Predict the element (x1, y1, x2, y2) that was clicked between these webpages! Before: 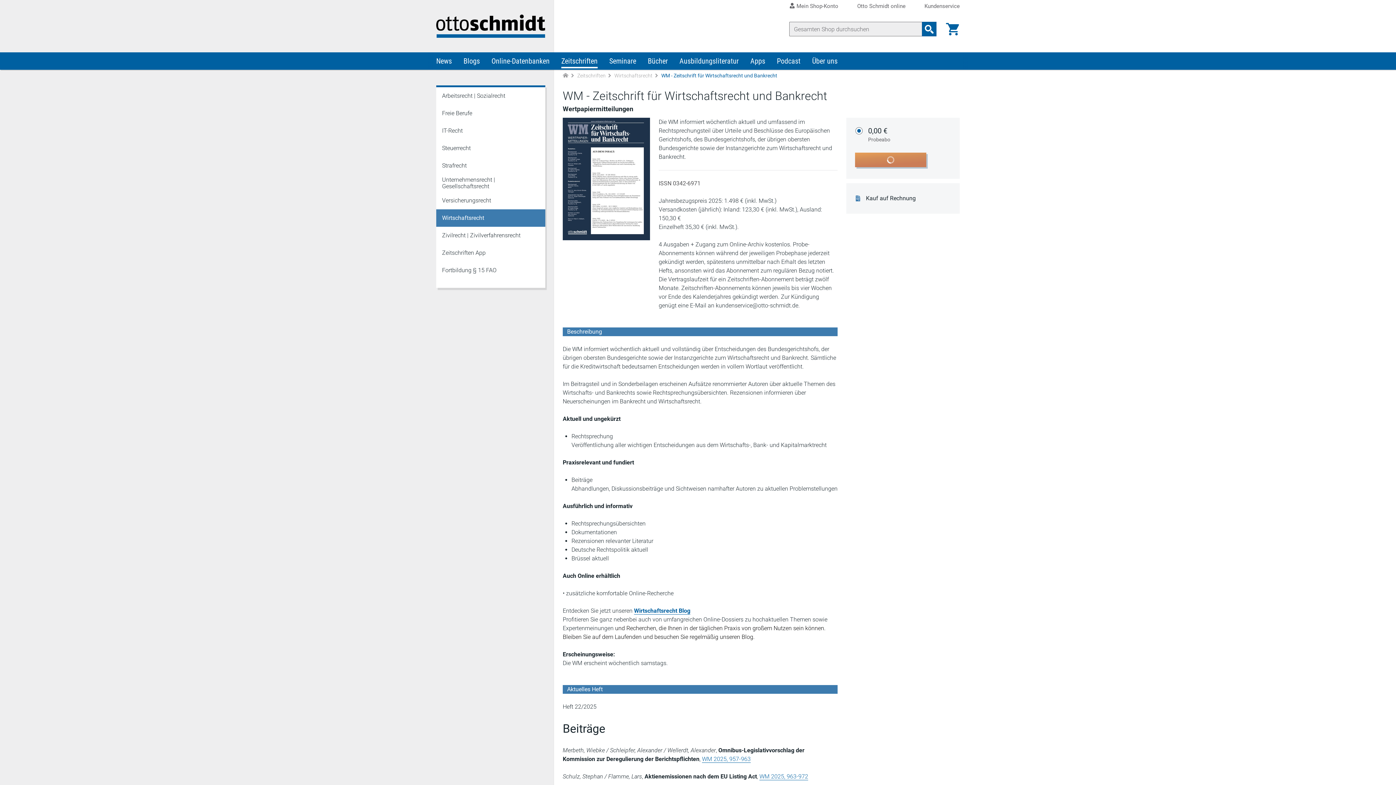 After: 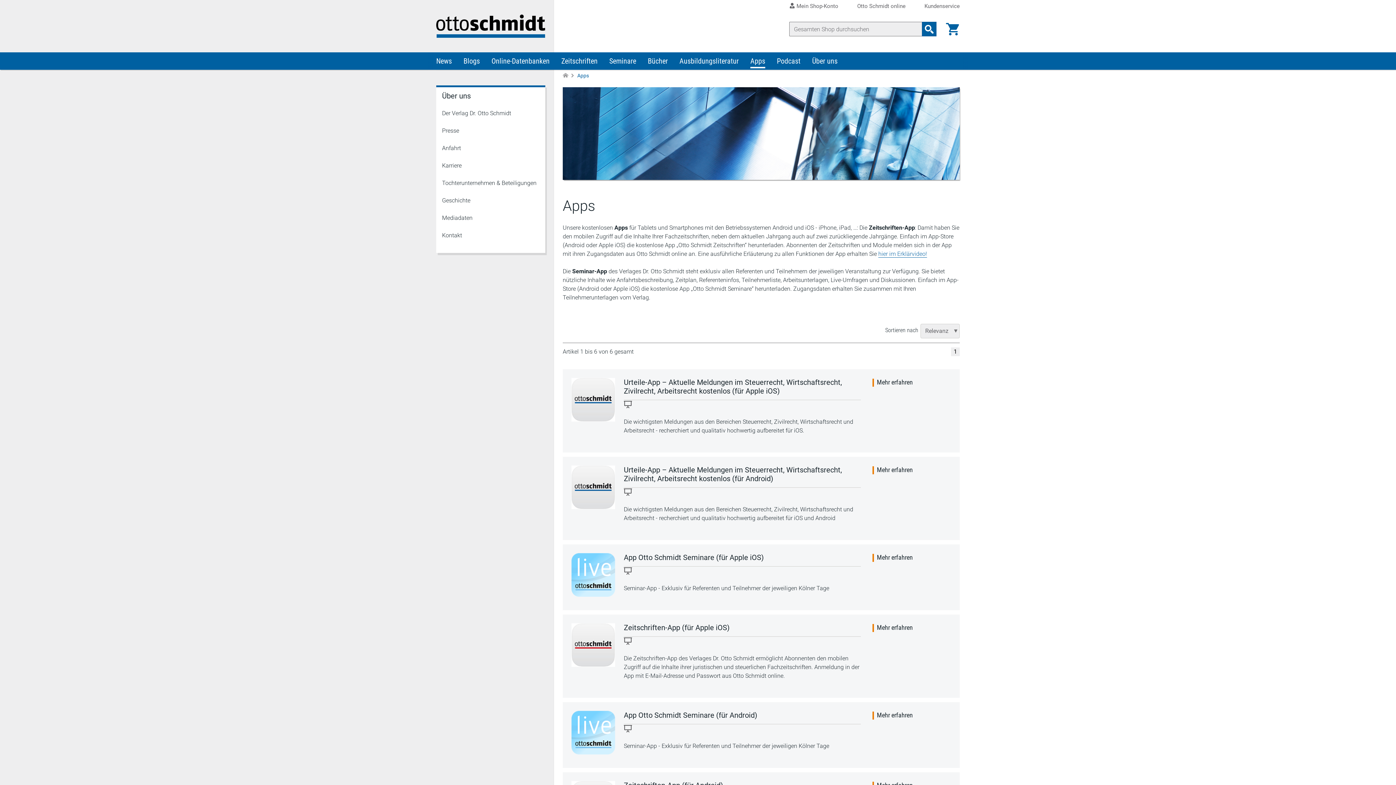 Action: label: Apps bbox: (744, 52, 771, 69)